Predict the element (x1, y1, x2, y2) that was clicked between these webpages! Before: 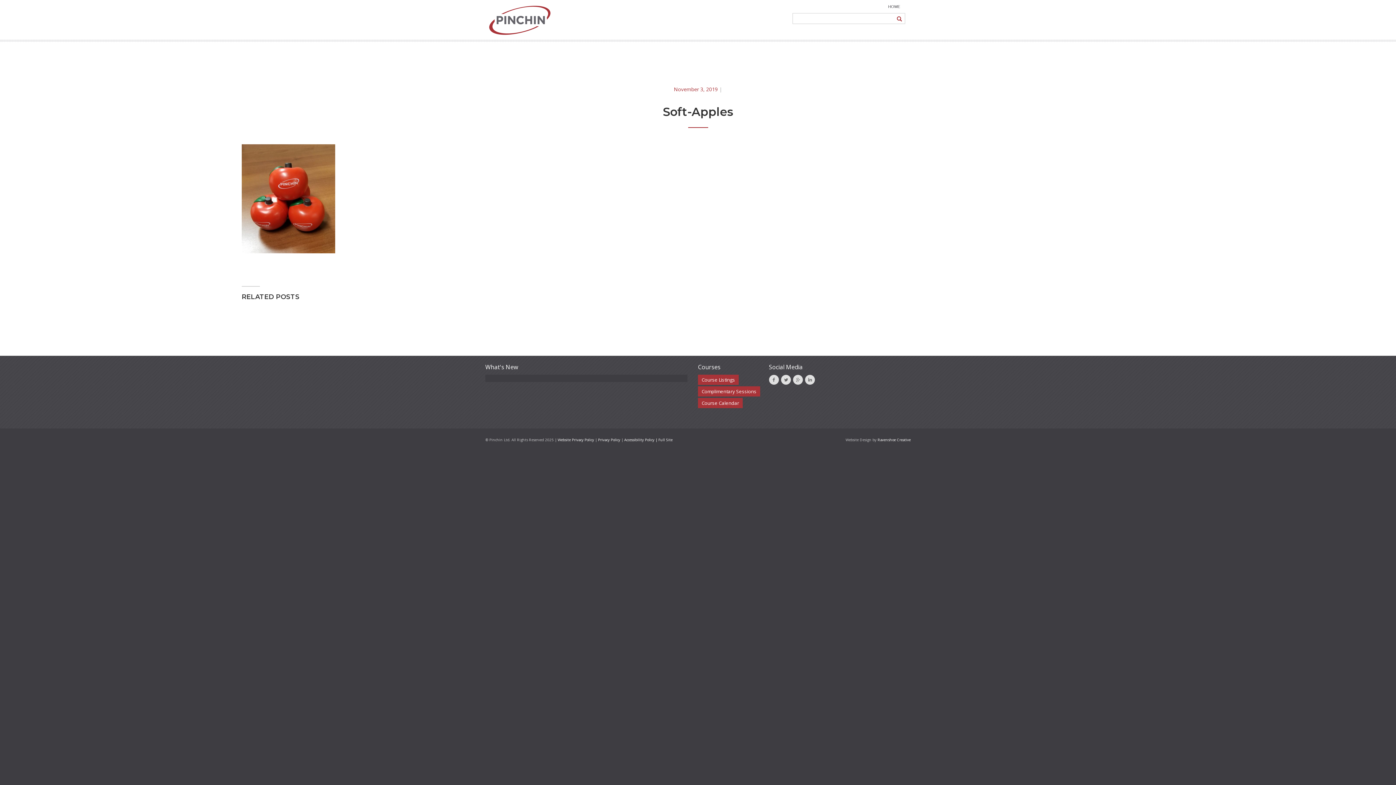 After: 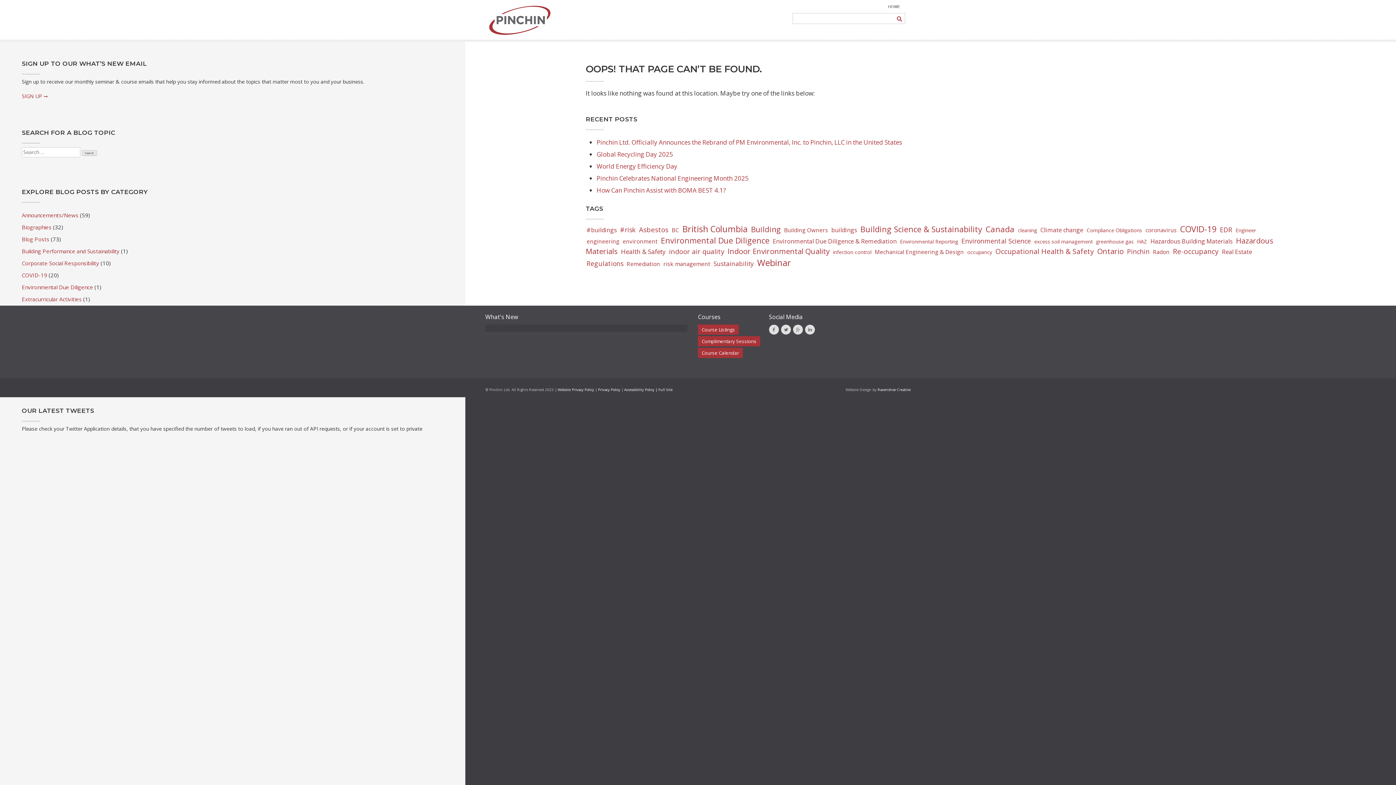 Action: bbox: (698, 374, 738, 385) label: Course Listings